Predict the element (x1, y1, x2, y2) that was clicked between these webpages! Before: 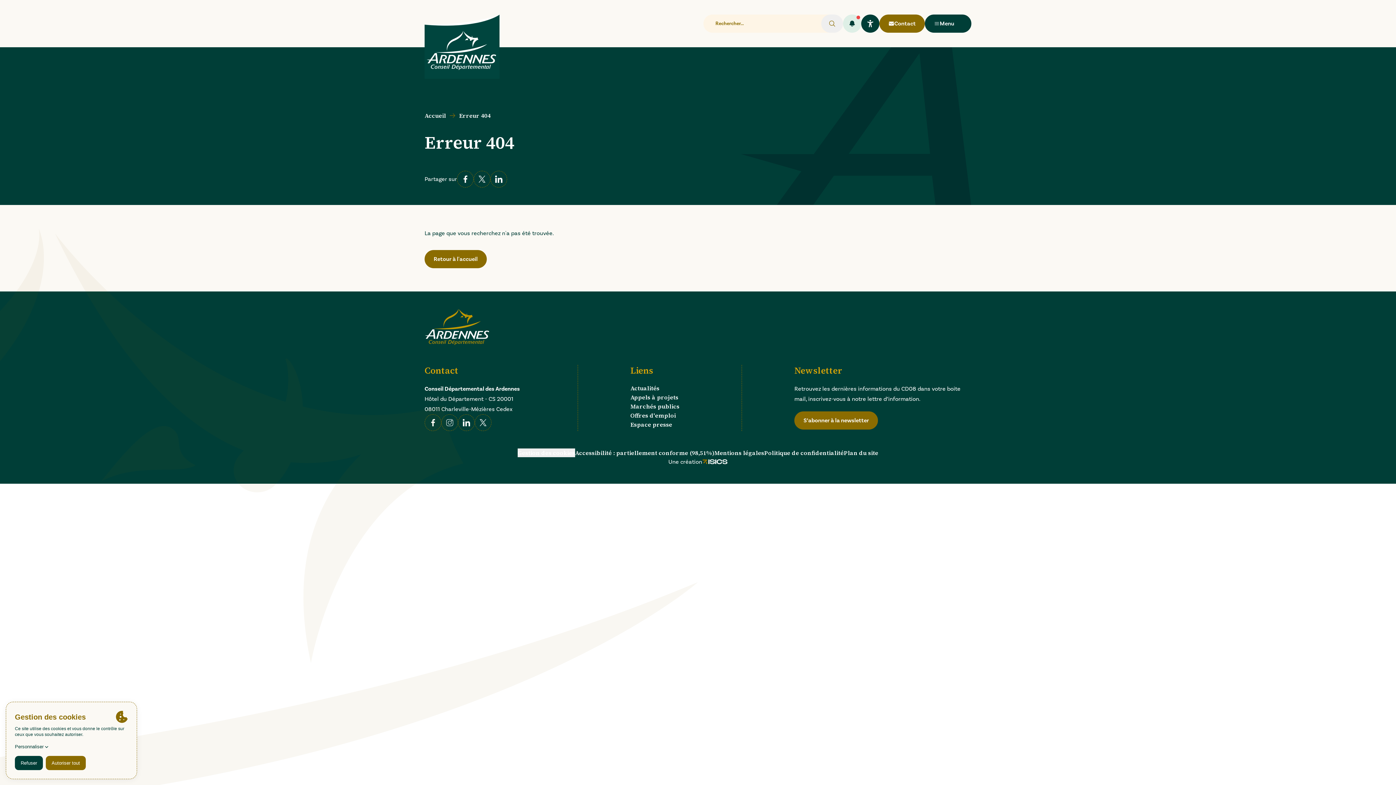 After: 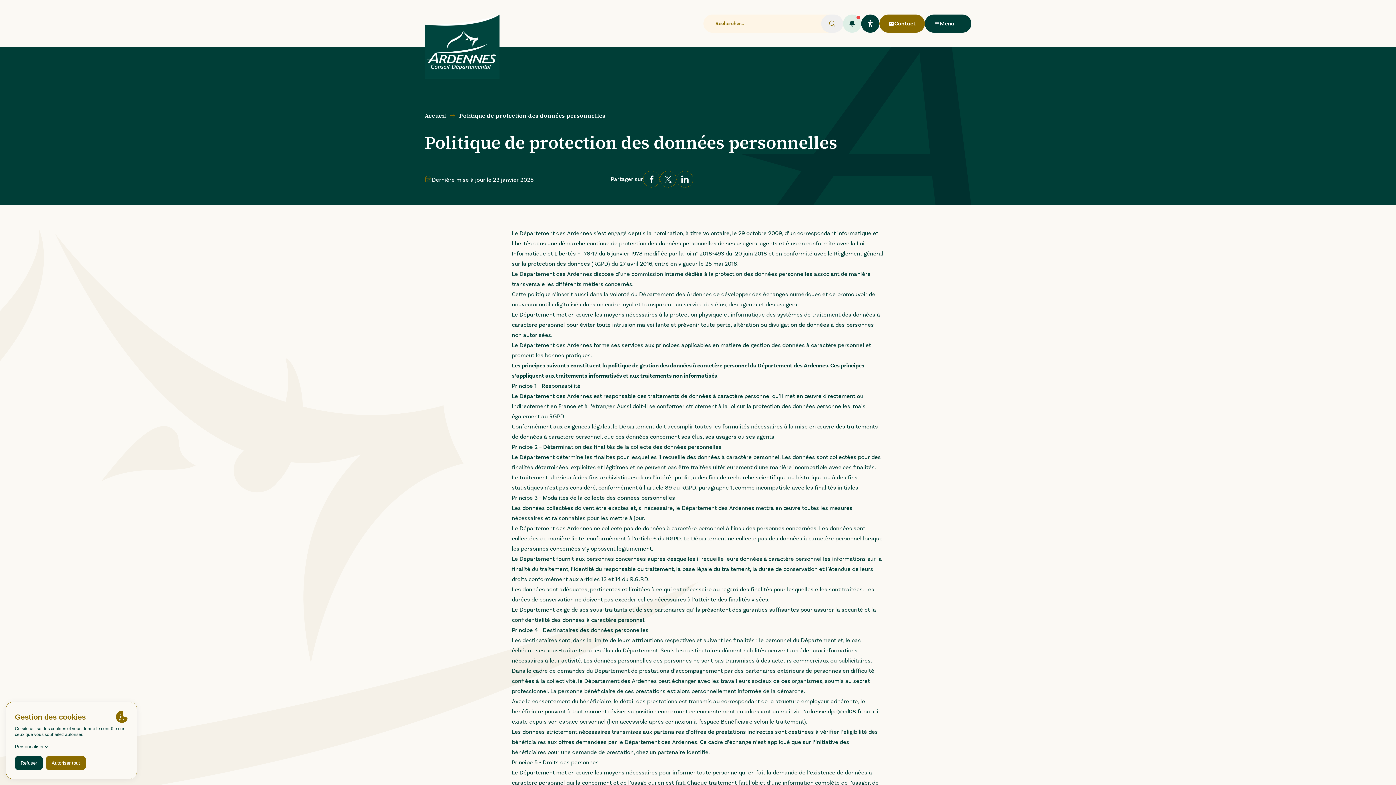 Action: label: Politique de confidentialité bbox: (764, 449, 844, 457)